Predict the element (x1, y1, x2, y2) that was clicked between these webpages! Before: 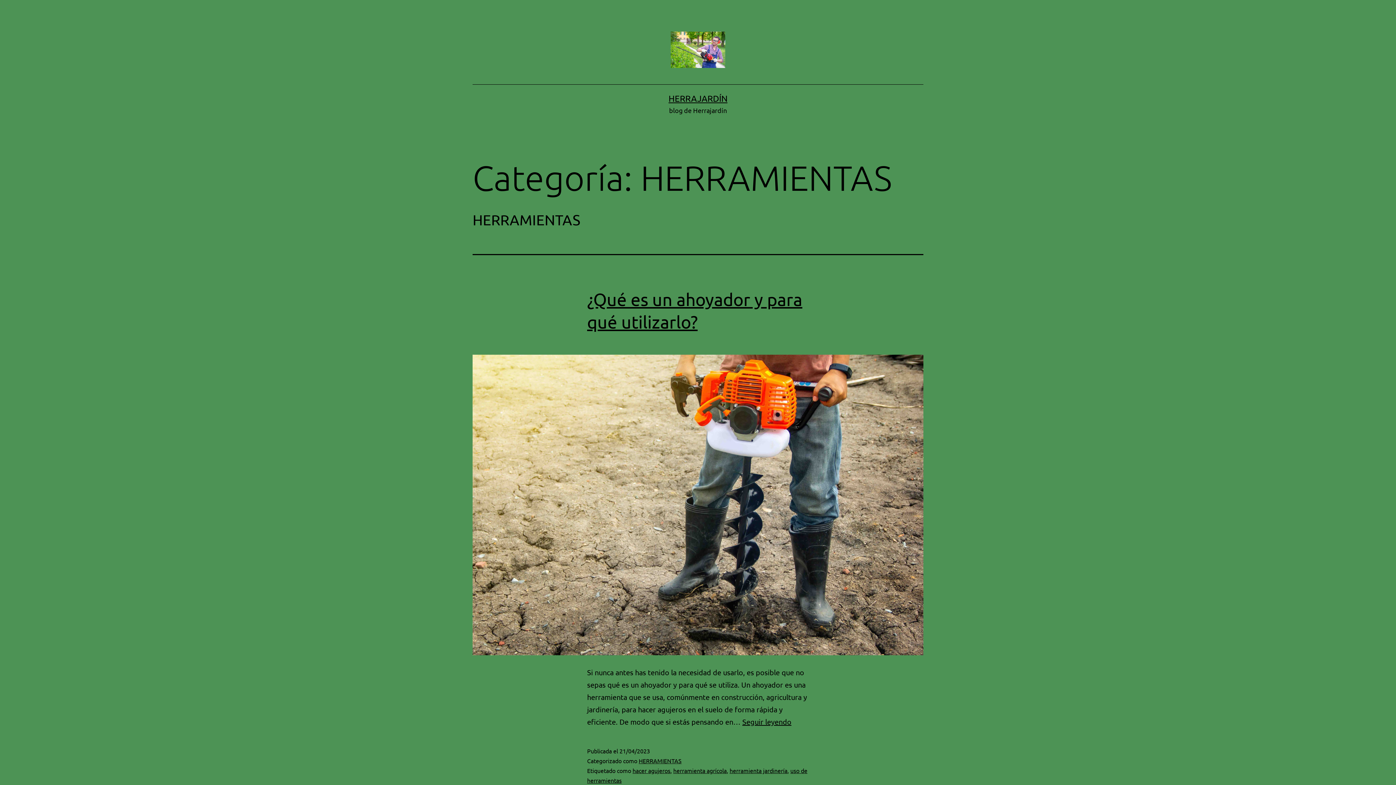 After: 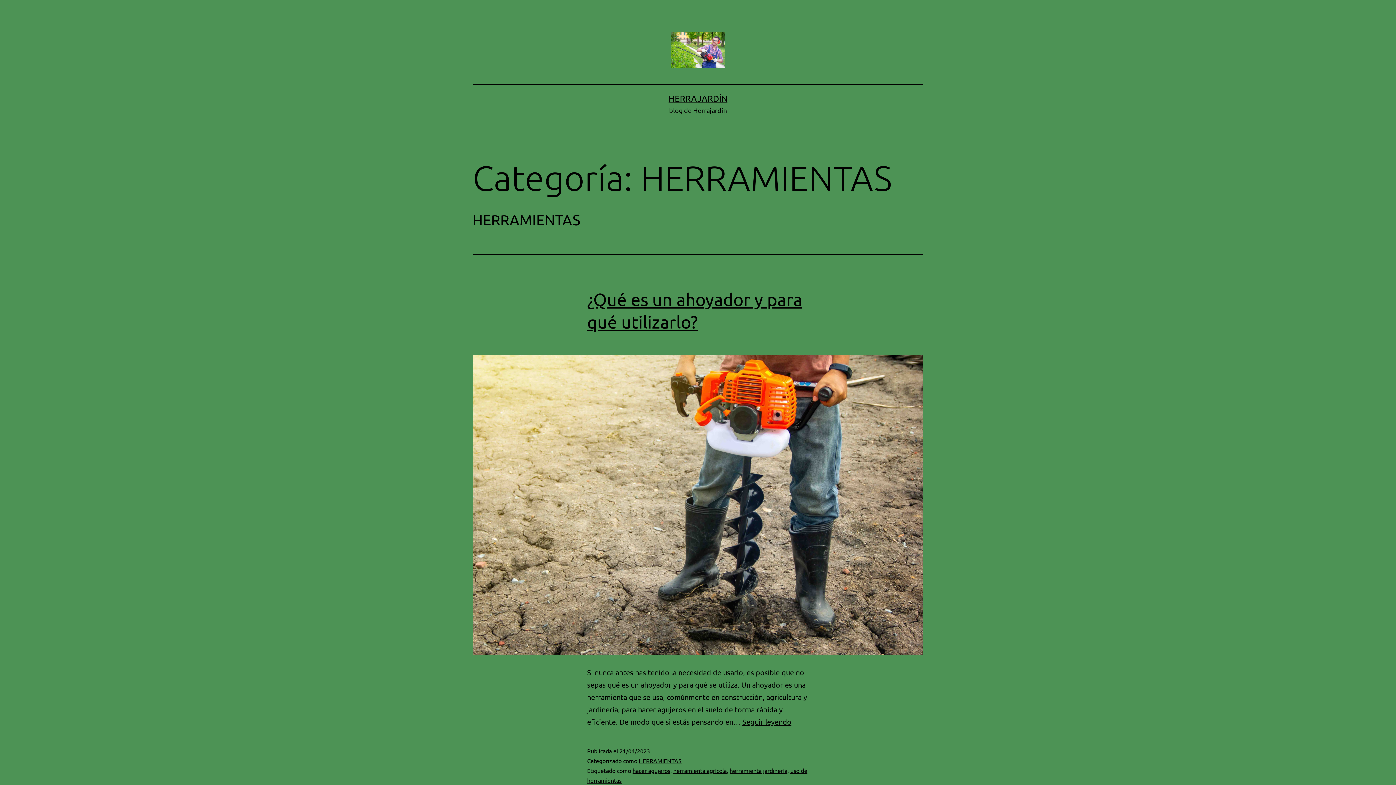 Action: label: HERRAMIENTAS bbox: (638, 757, 681, 764)